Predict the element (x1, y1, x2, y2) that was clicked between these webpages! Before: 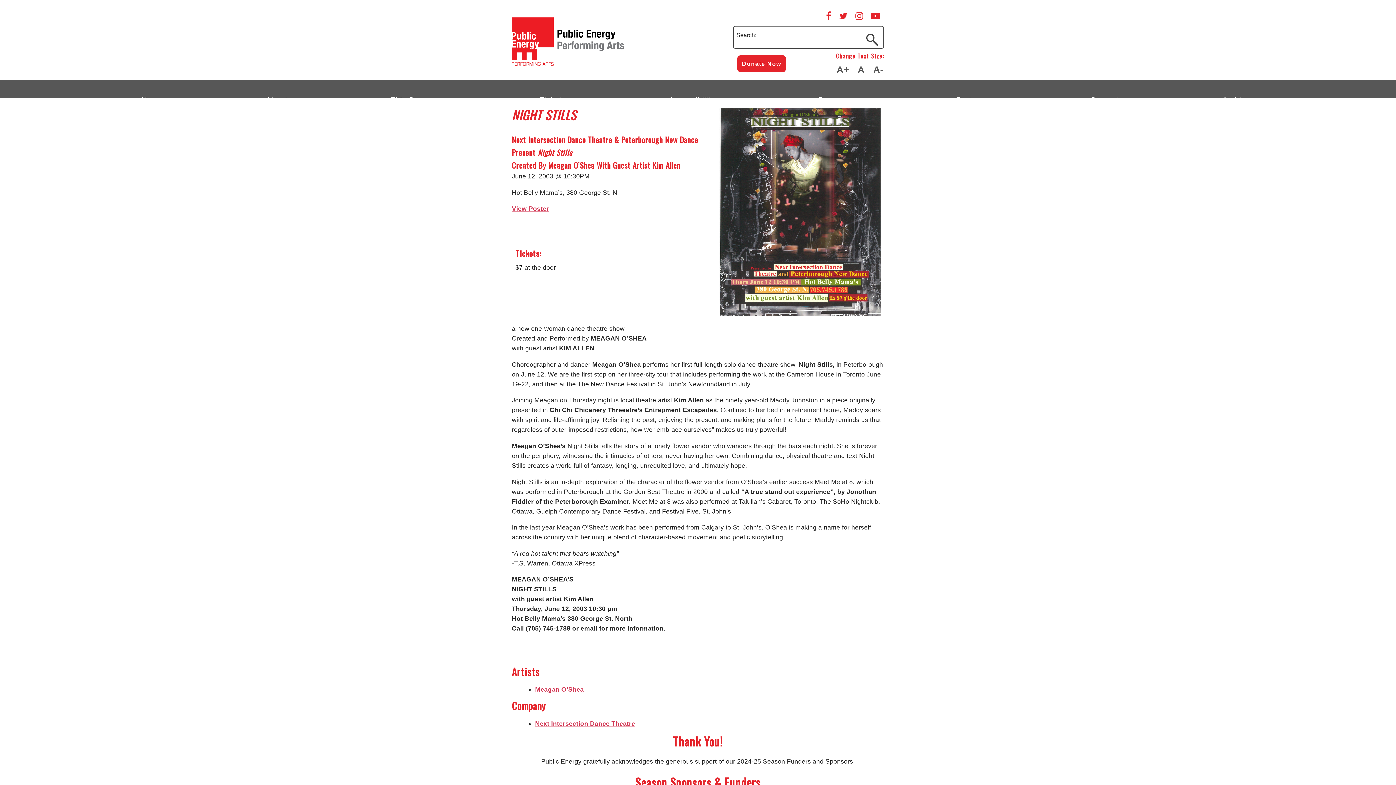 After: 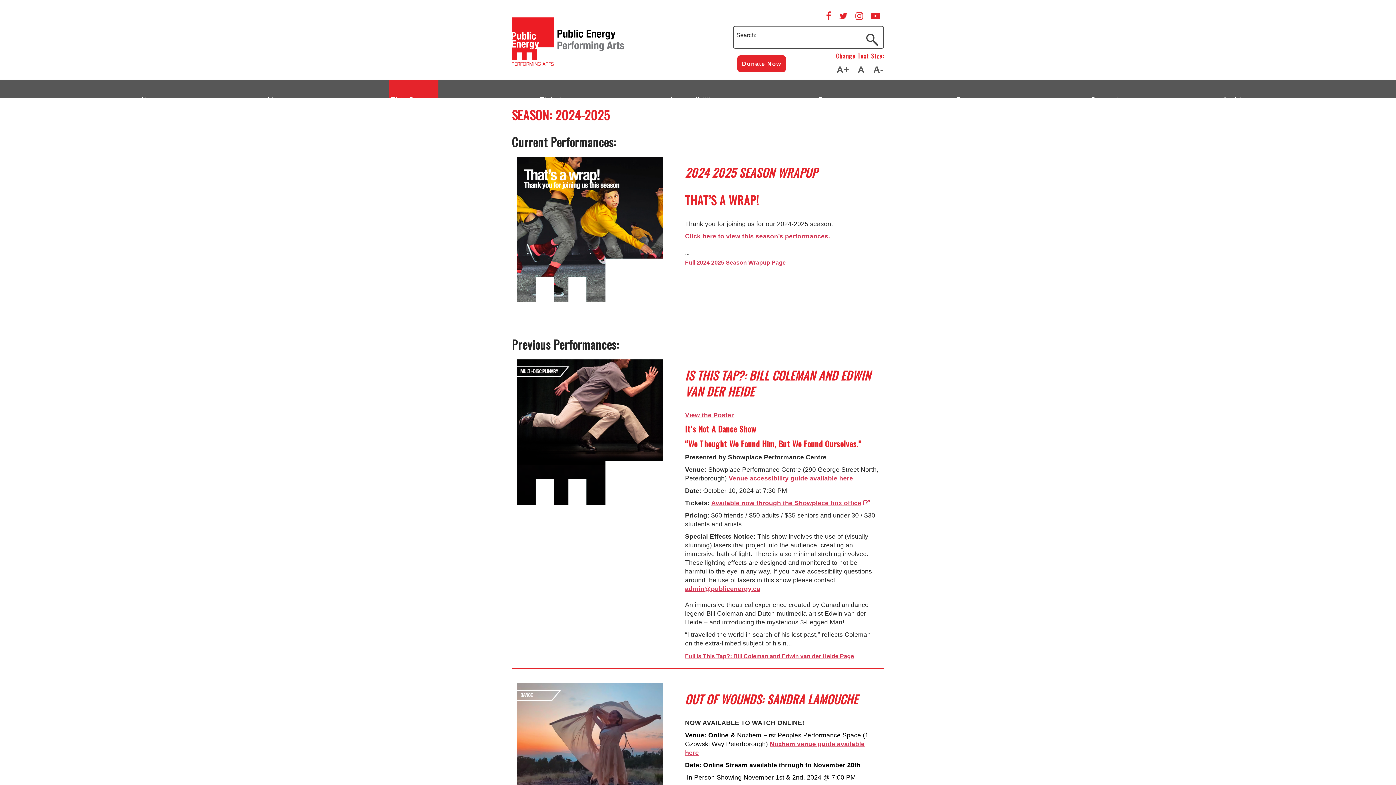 Action: label: This Season bbox: (388, 79, 438, 97)